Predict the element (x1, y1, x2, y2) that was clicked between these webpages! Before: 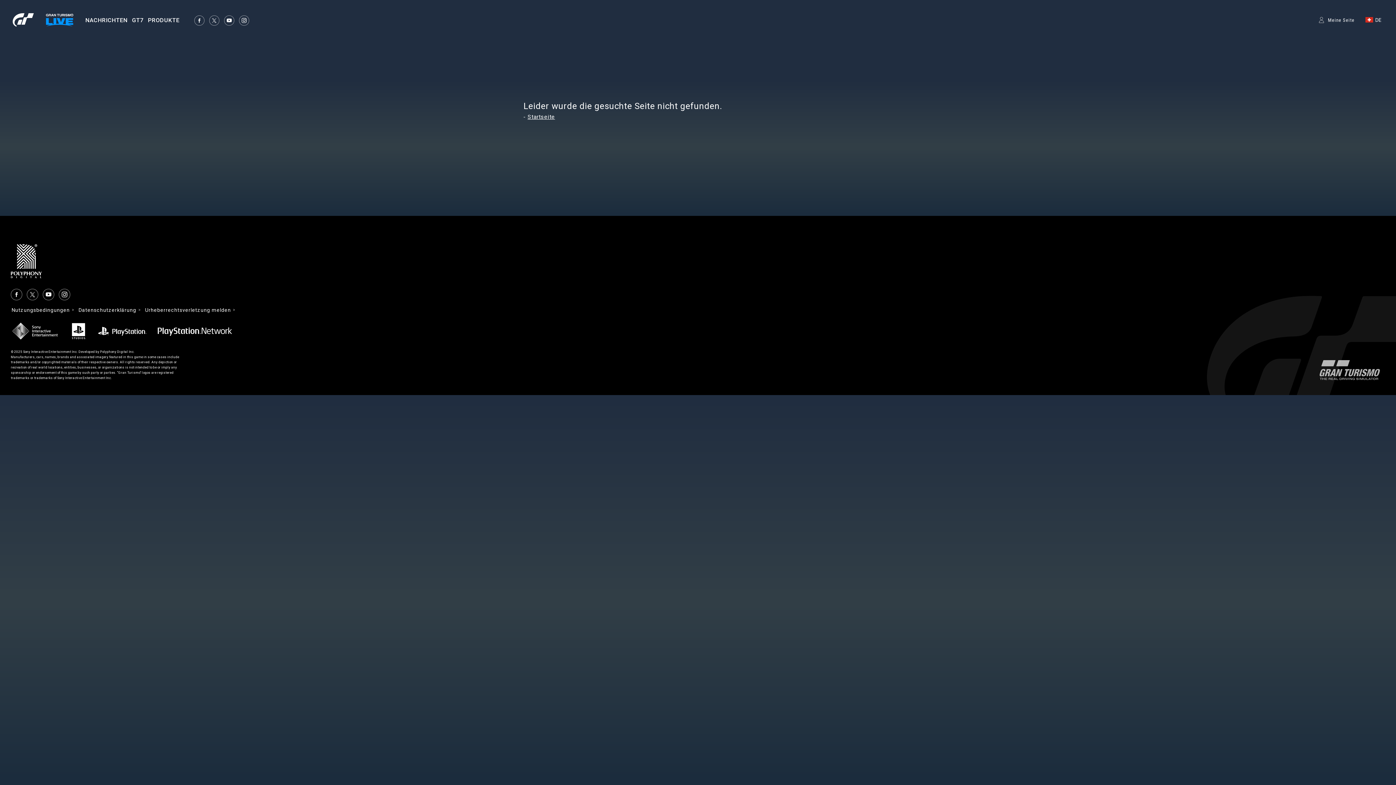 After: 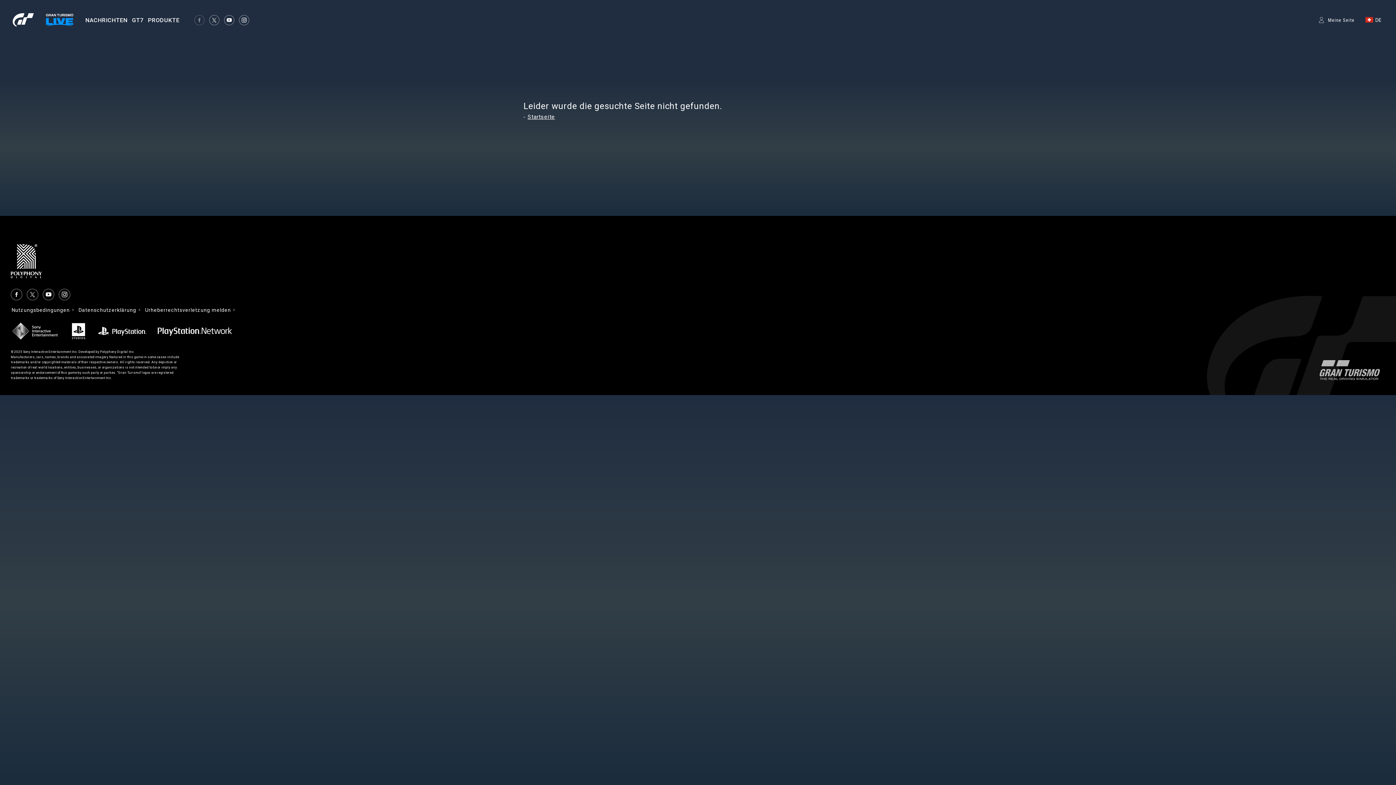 Action: bbox: (193, 20, 205, 26)